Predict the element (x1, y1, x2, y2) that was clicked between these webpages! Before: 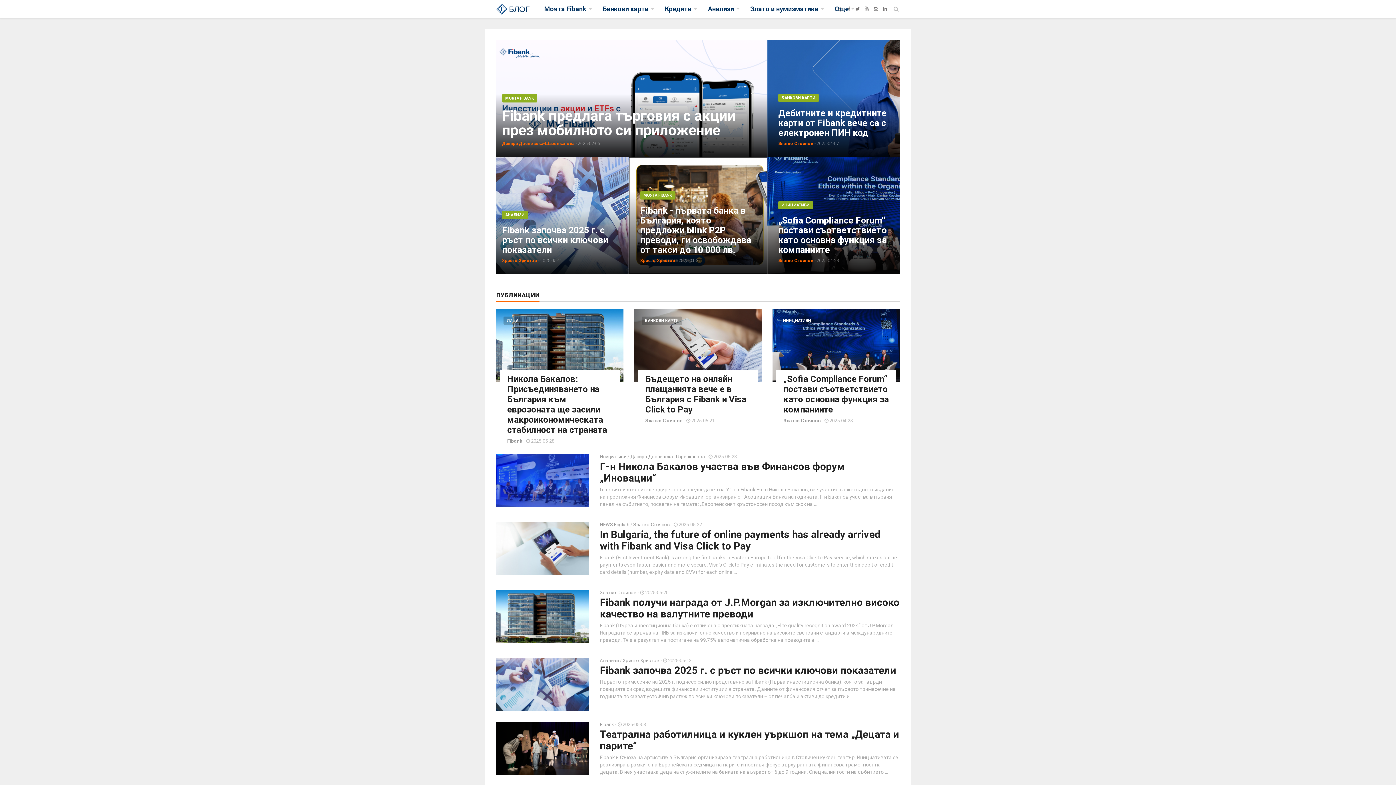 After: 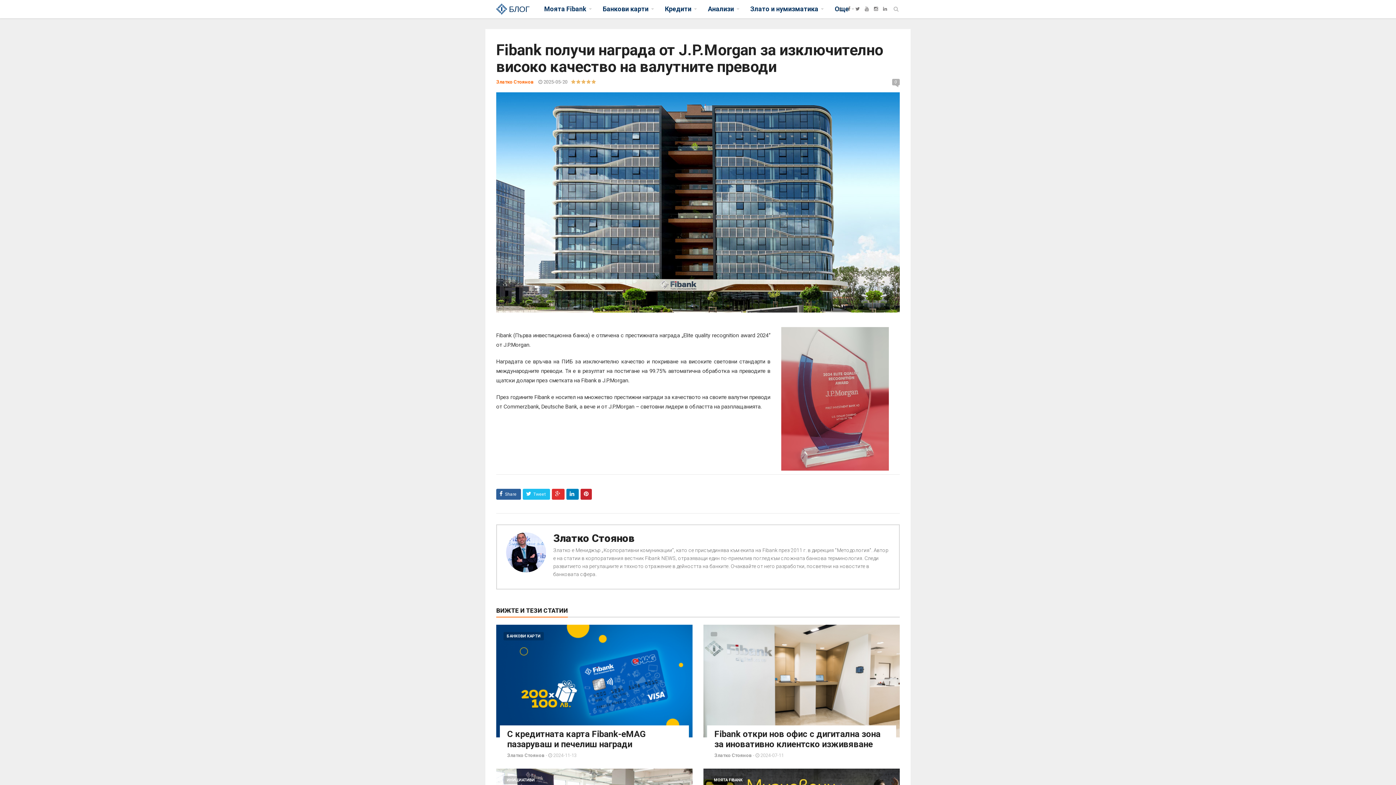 Action: bbox: (496, 613, 589, 619)